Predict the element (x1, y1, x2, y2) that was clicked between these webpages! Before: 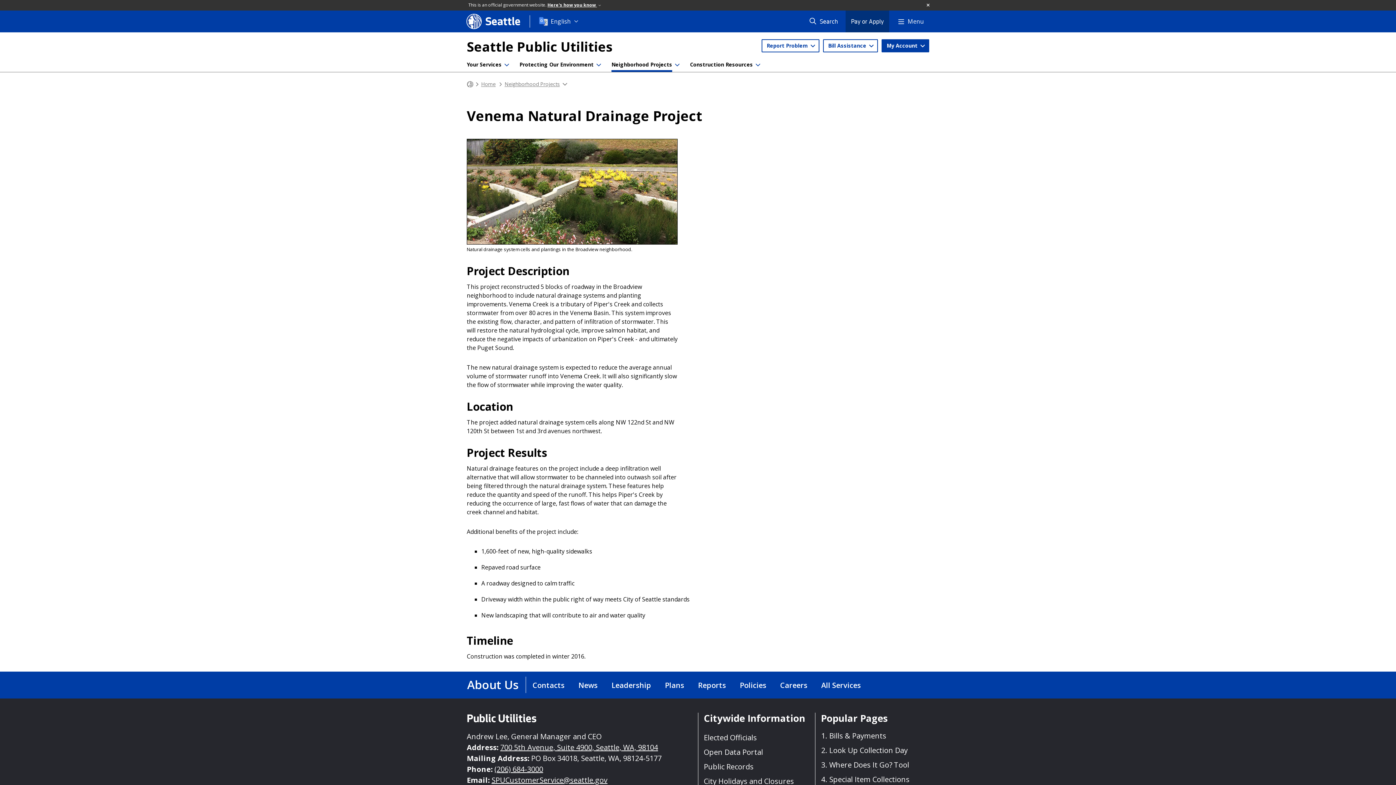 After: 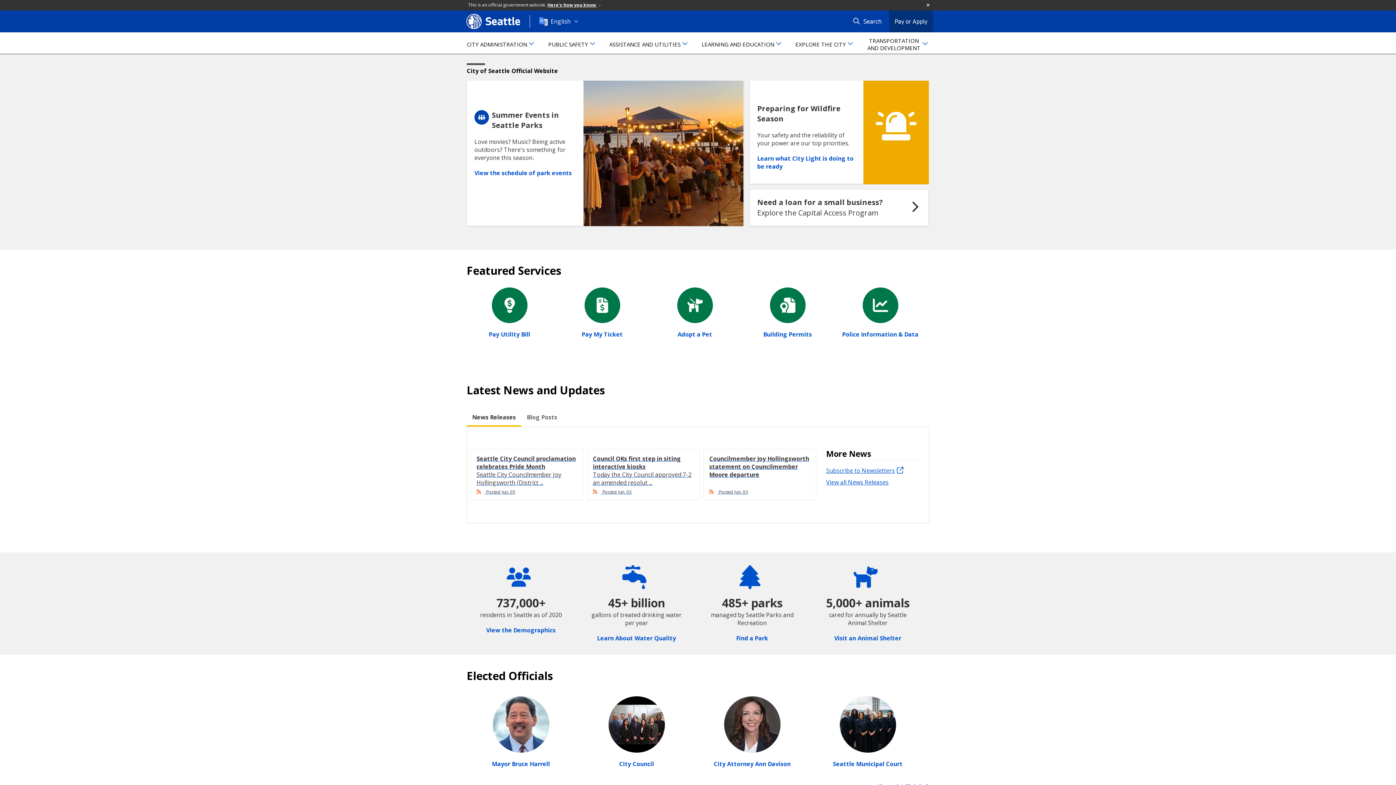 Action: bbox: (466, 79, 473, 88) label: Seattle.gov Home